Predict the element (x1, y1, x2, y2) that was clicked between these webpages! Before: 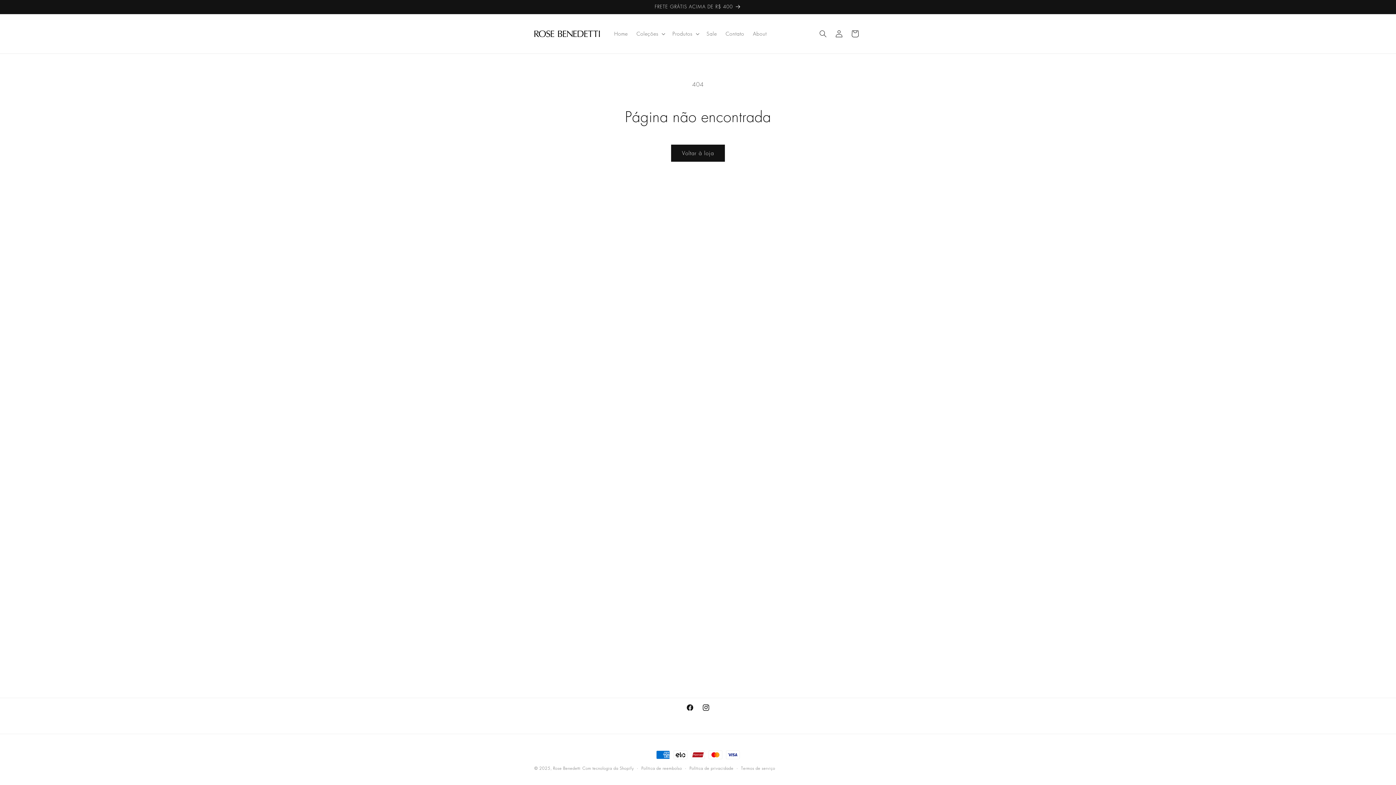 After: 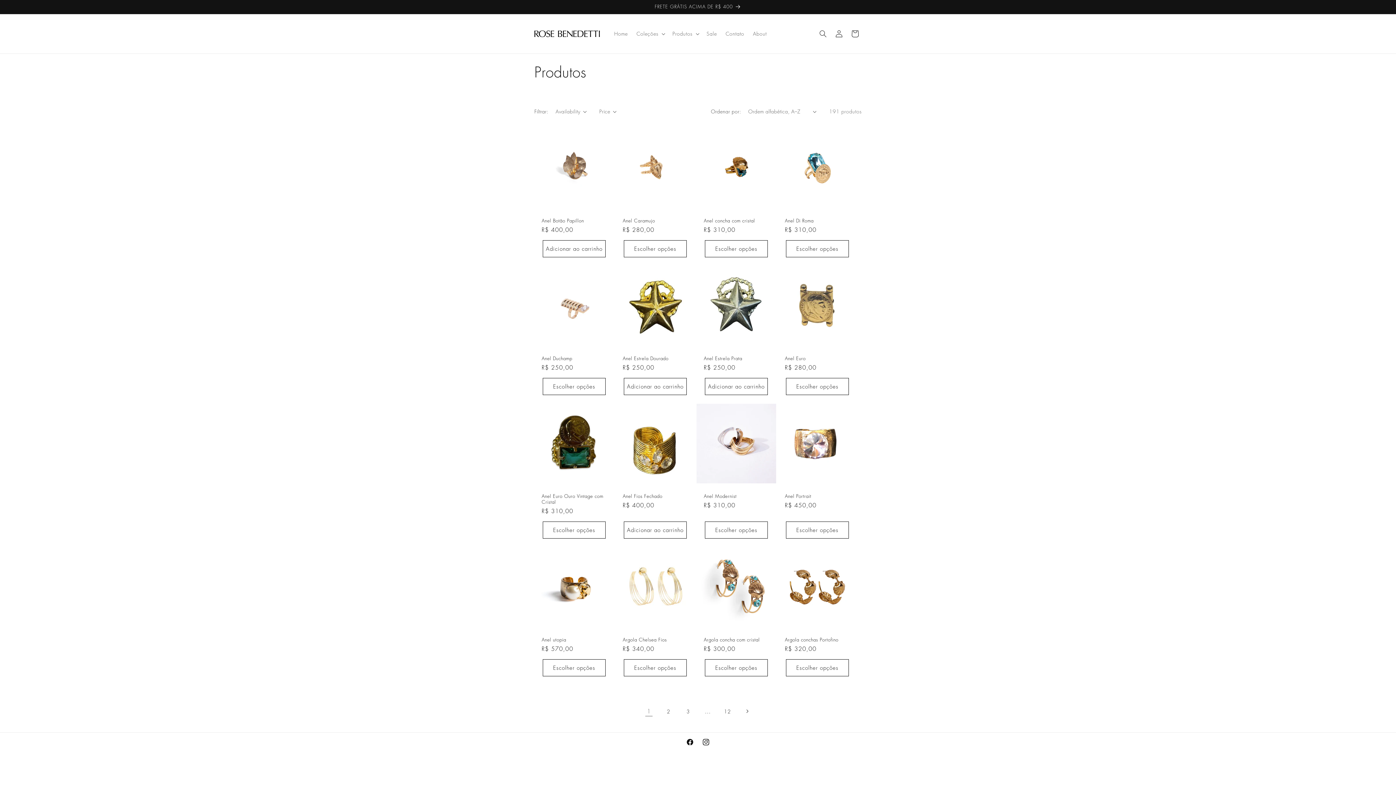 Action: label: FRETE GRÁTIS ACIMA DE R$ 400 bbox: (528, 0, 868, 13)